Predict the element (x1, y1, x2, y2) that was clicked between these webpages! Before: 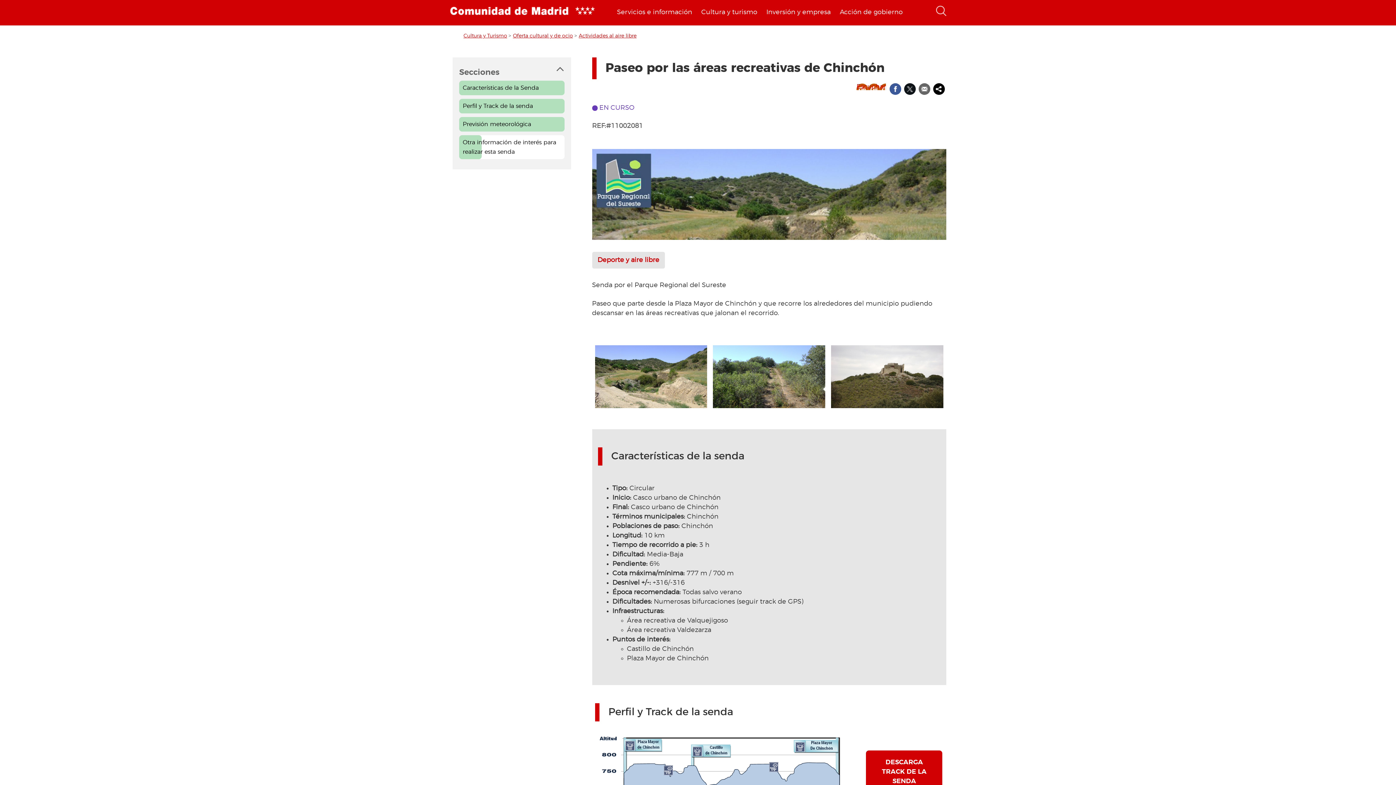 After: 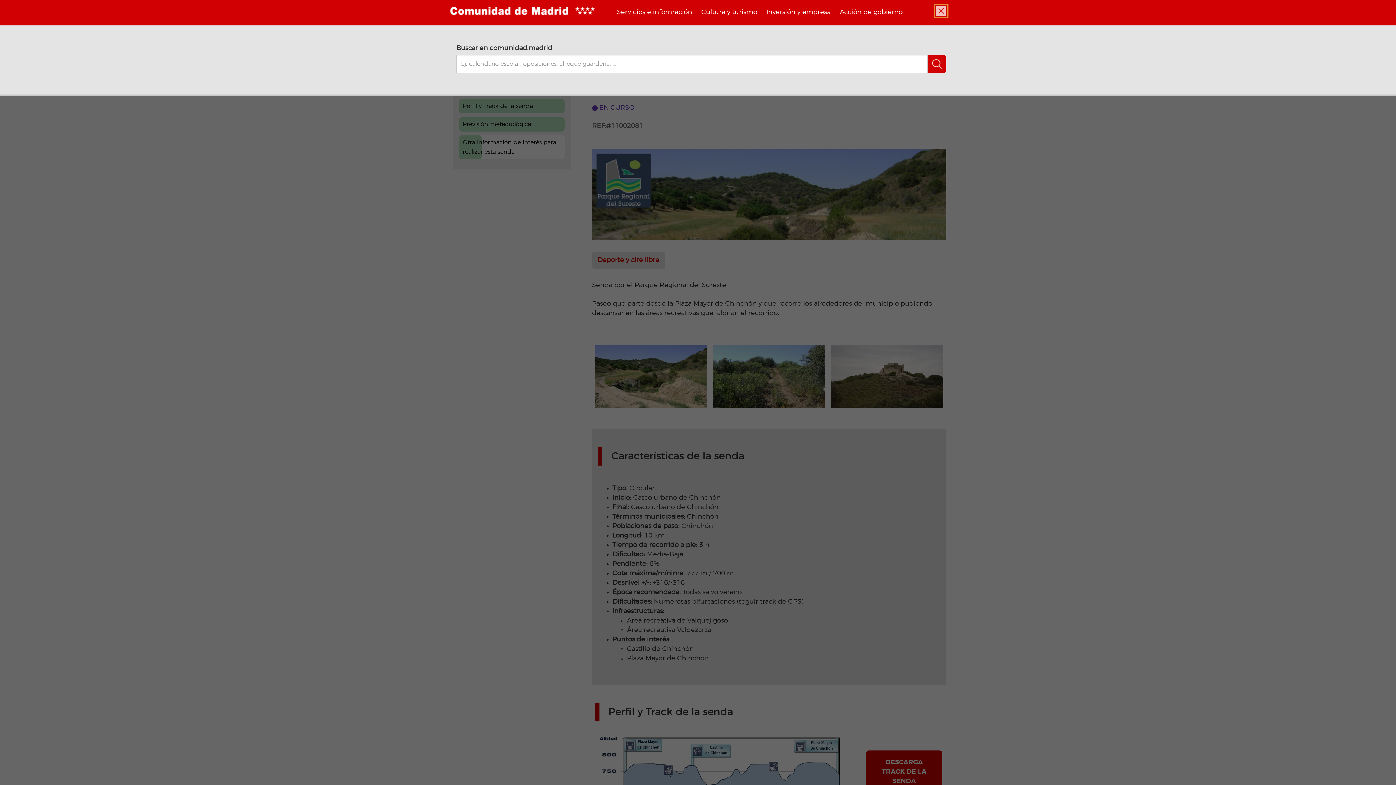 Action: bbox: (936, 5, 946, 16) label: Buscar